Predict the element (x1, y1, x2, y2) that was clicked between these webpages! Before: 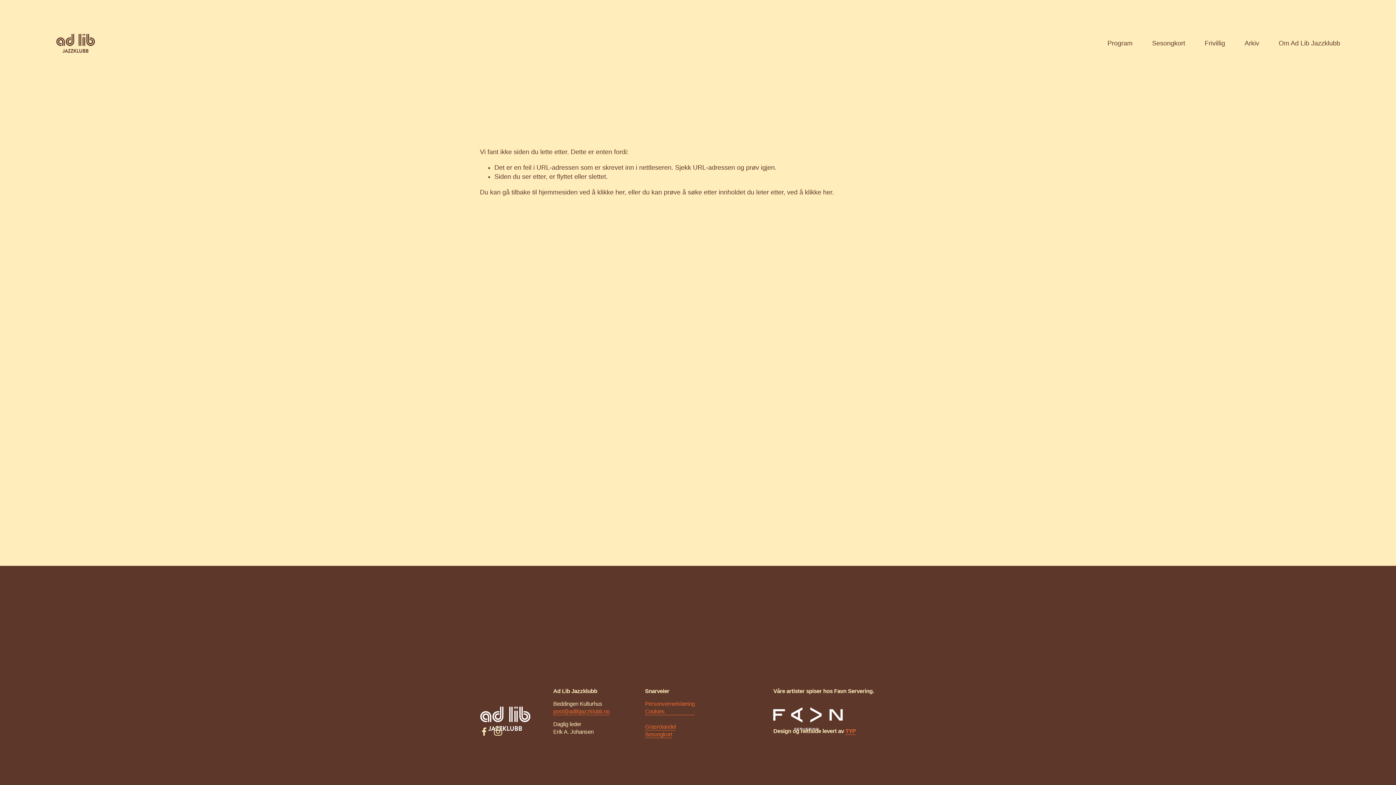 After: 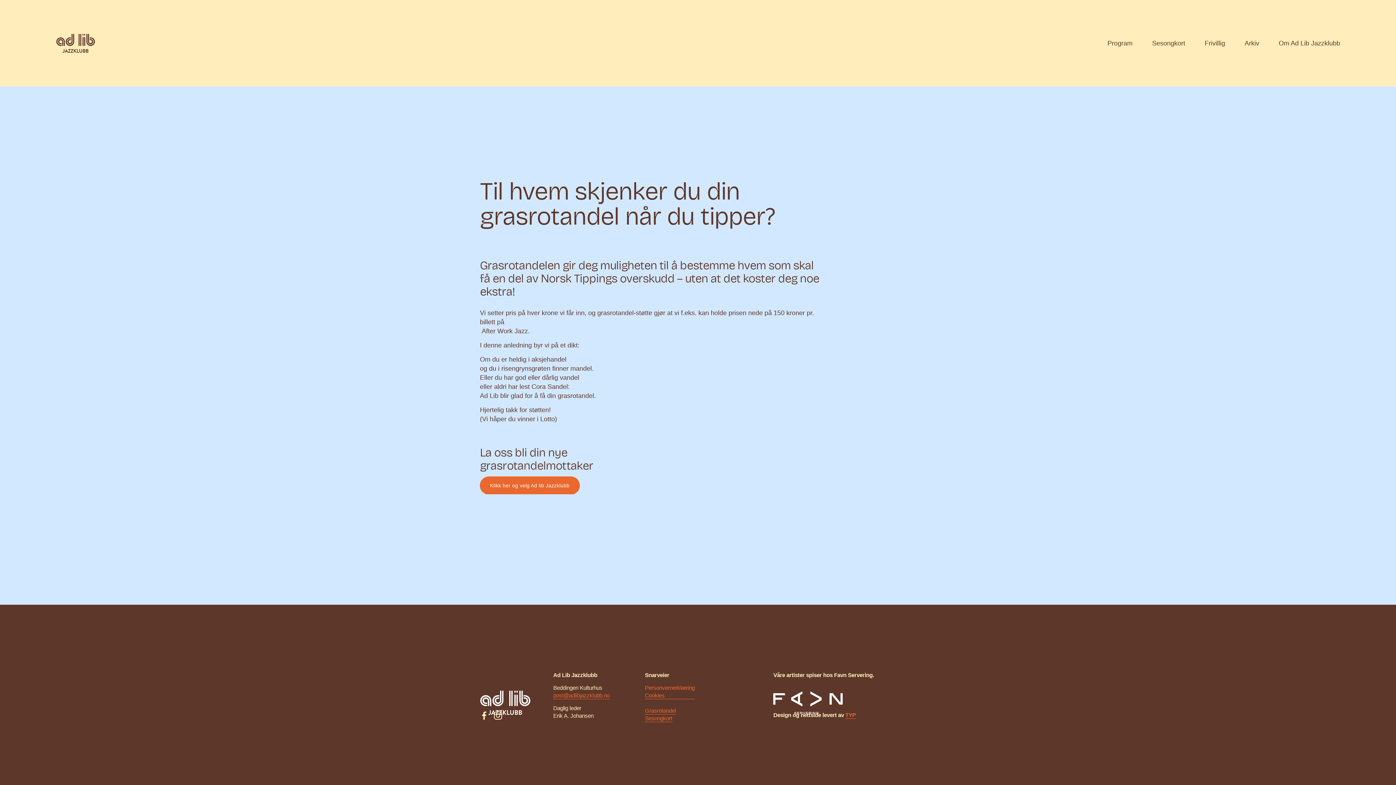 Action: label: Grasrotandel bbox: (645, 723, 676, 730)